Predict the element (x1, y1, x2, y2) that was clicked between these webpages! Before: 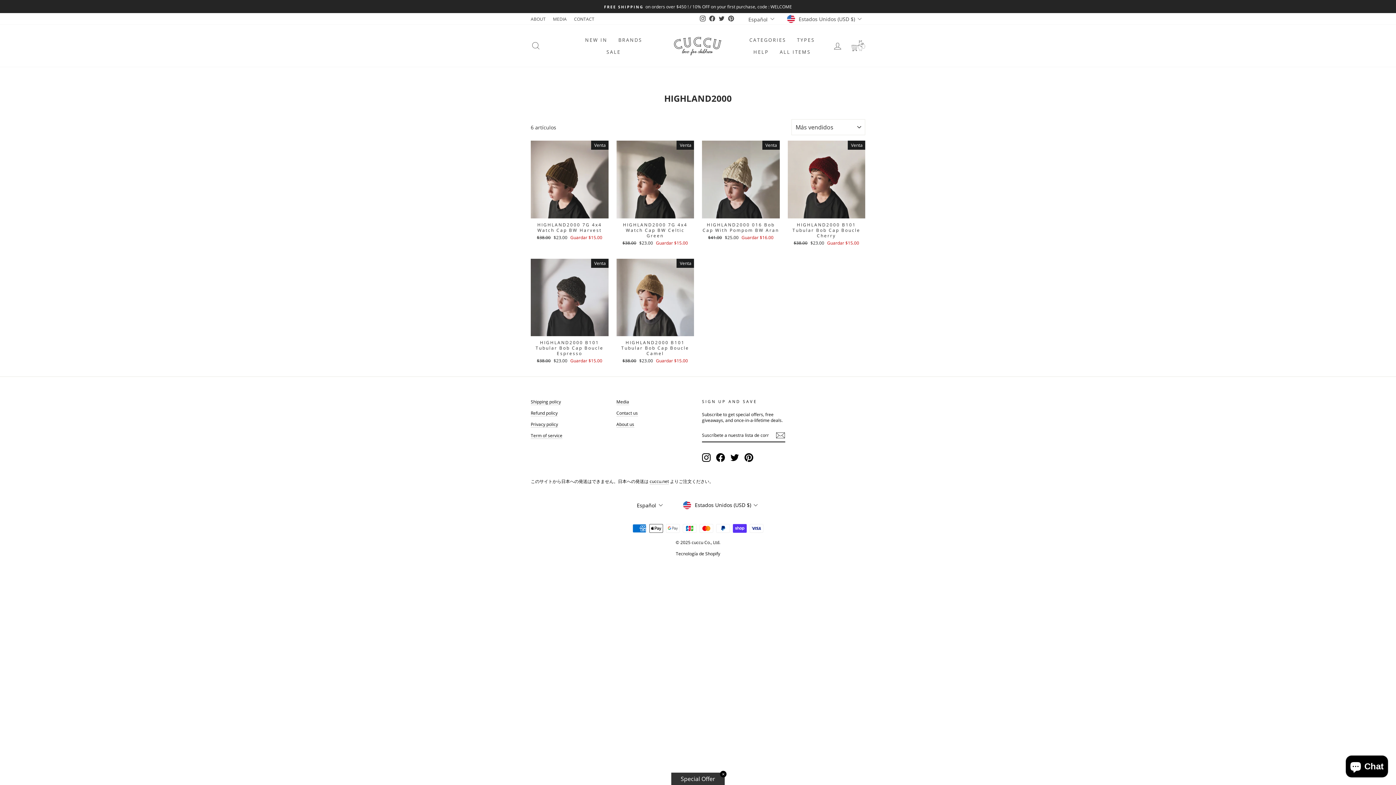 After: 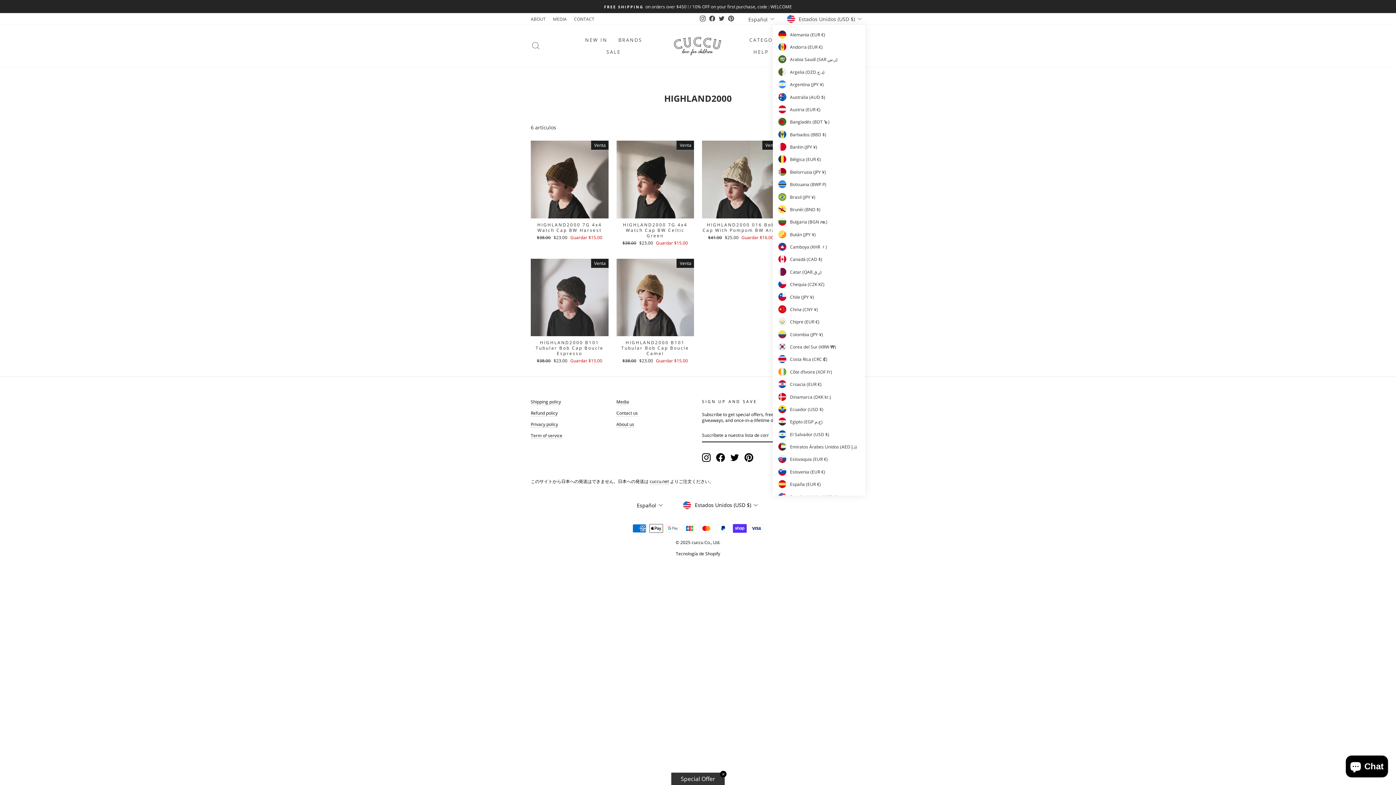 Action: bbox: (785, 13, 865, 24) label: Estados Unidos (USD $)